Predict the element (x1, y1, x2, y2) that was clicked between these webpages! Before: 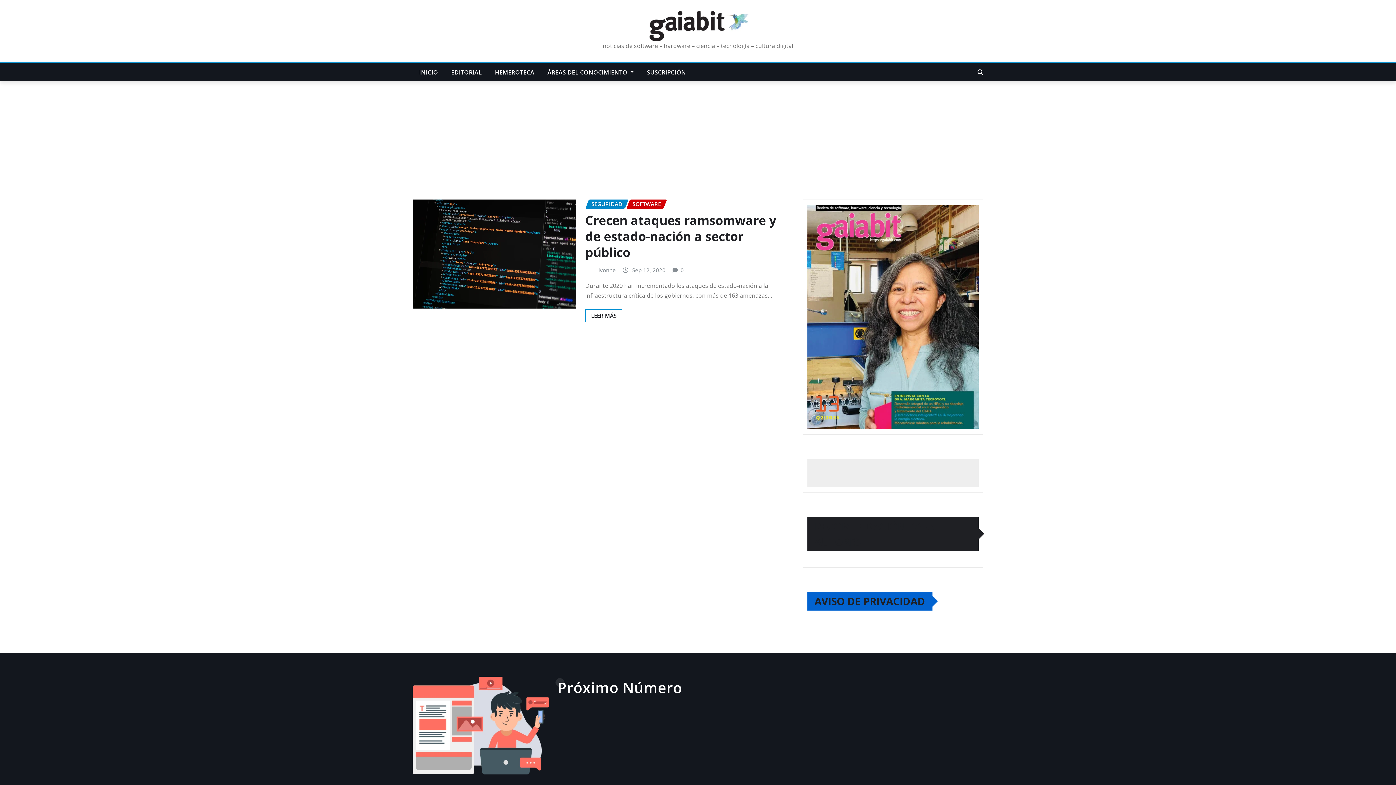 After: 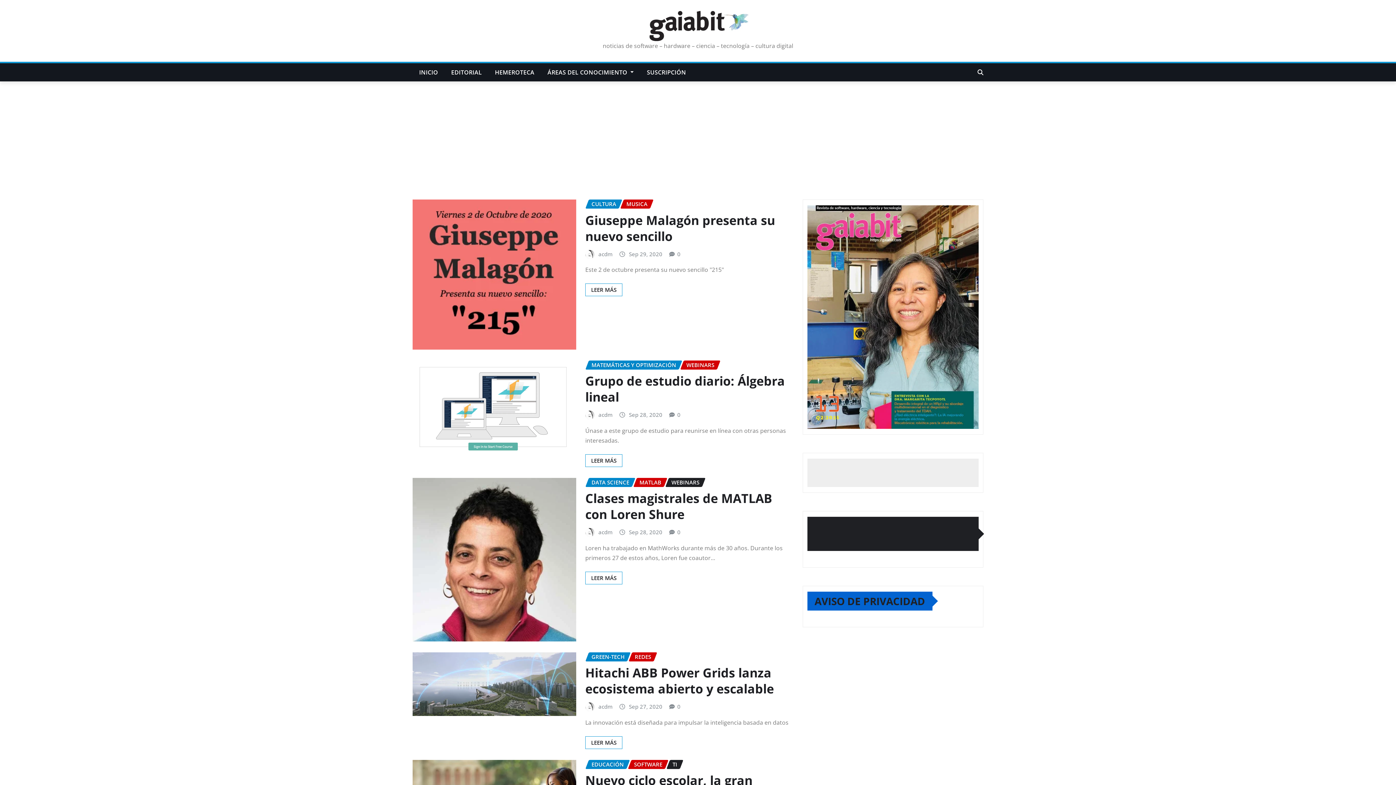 Action: bbox: (632, 265, 665, 274) label: Sep 12, 2020